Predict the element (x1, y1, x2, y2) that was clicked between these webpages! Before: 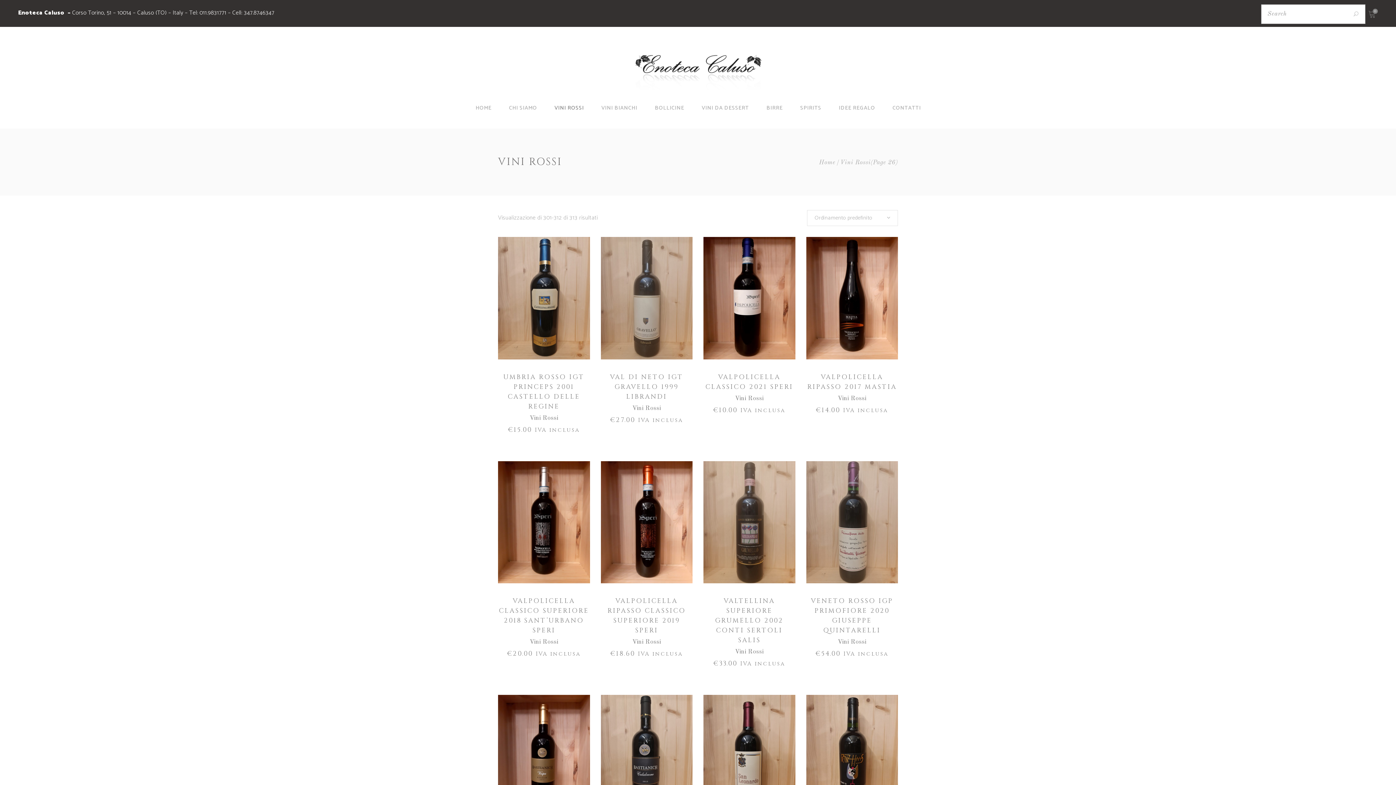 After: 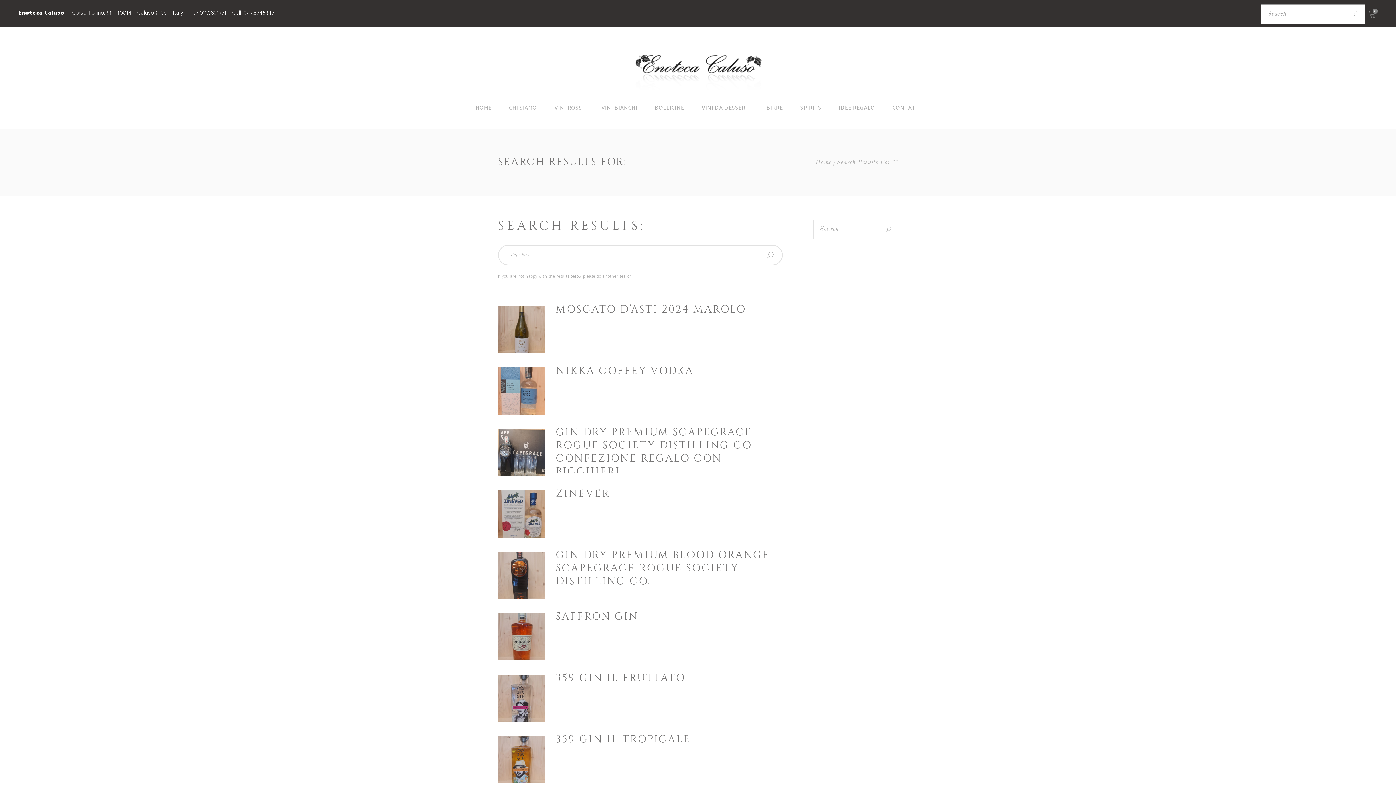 Action: bbox: (1350, 4, 1365, 23)